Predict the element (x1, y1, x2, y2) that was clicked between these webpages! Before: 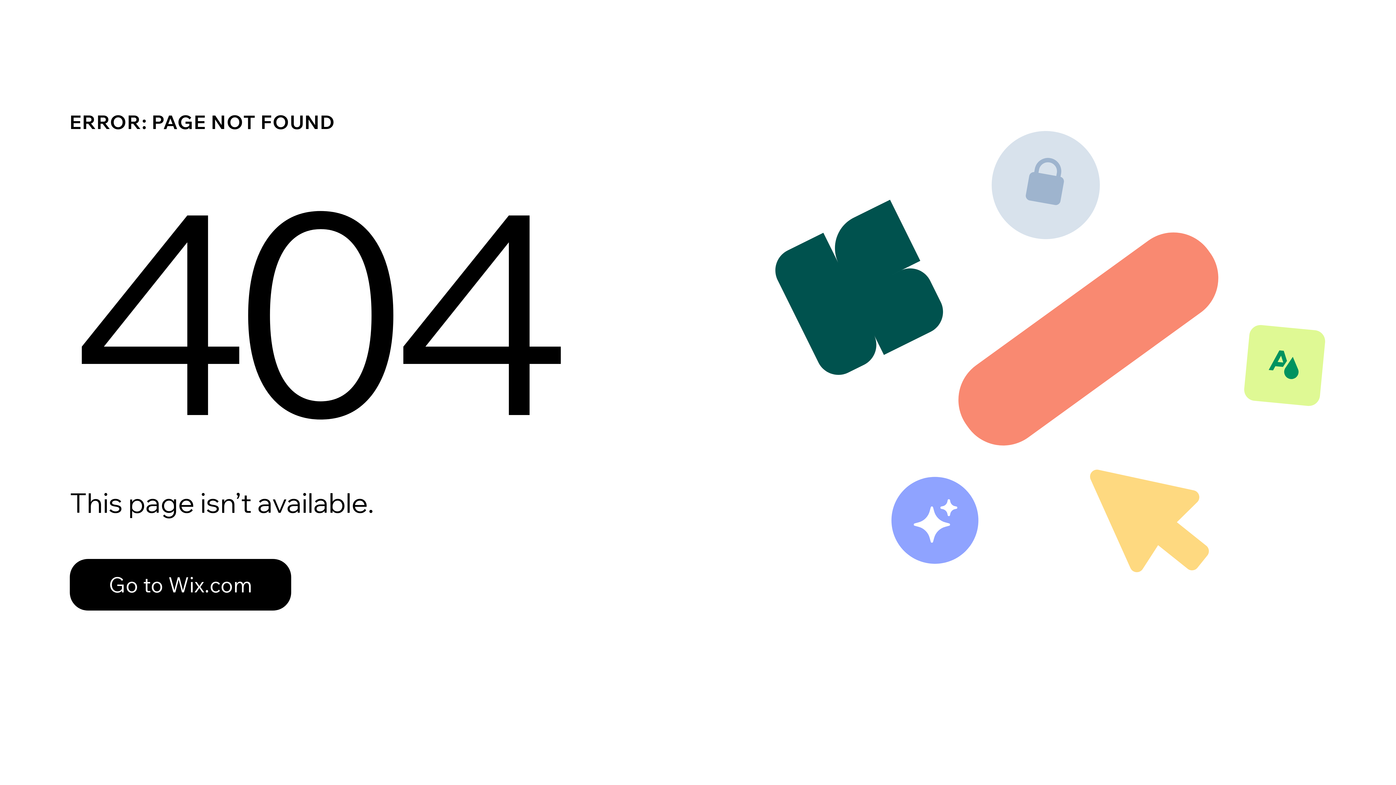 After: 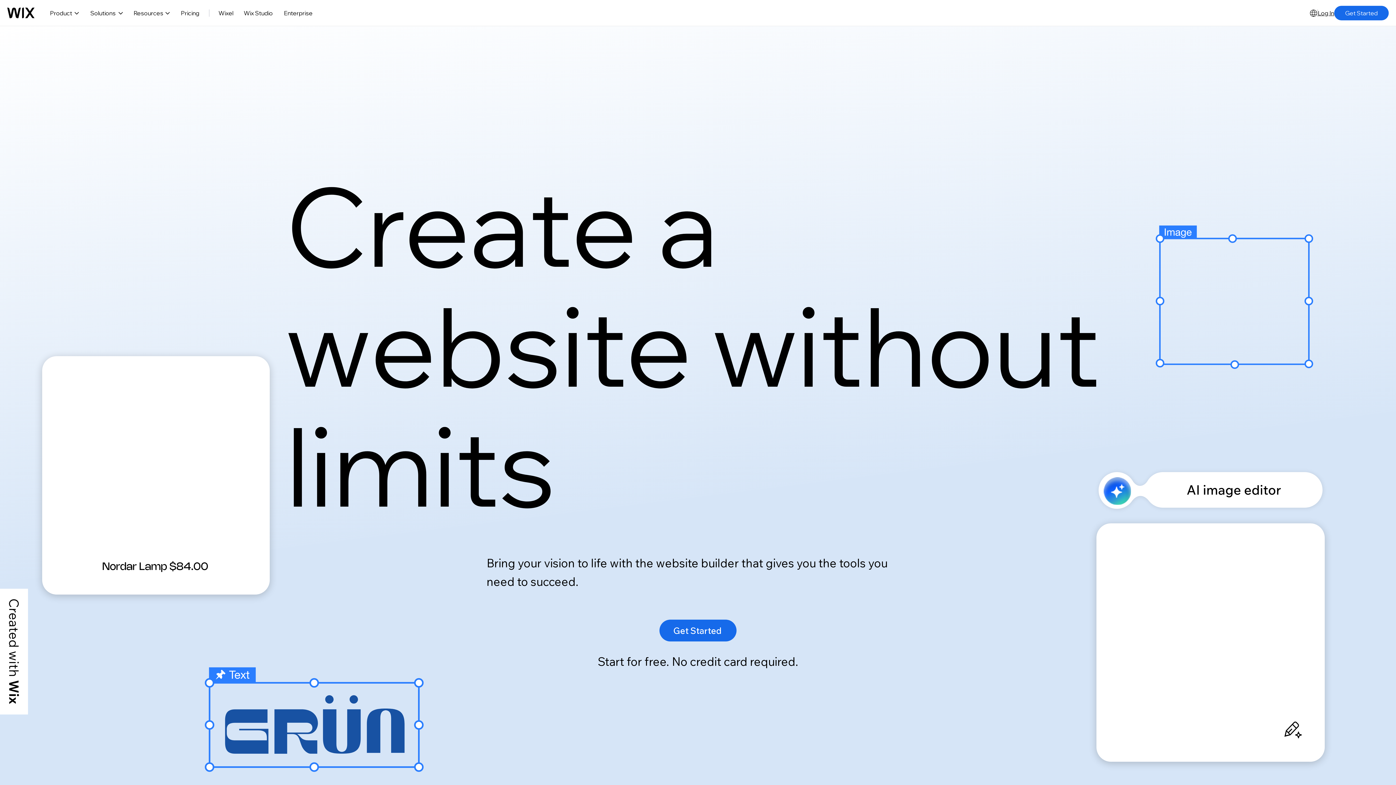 Action: label: Go to Wix.com bbox: (69, 559, 291, 610)